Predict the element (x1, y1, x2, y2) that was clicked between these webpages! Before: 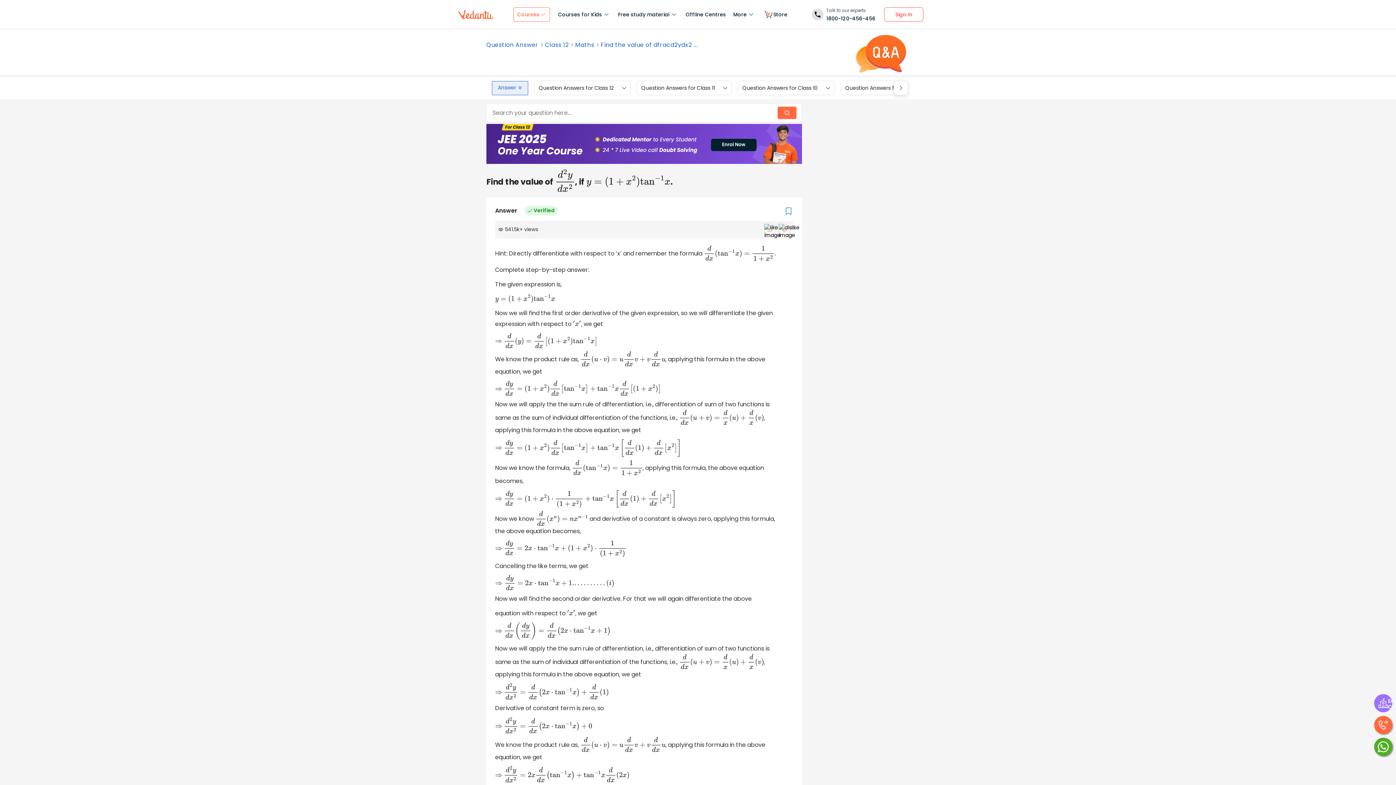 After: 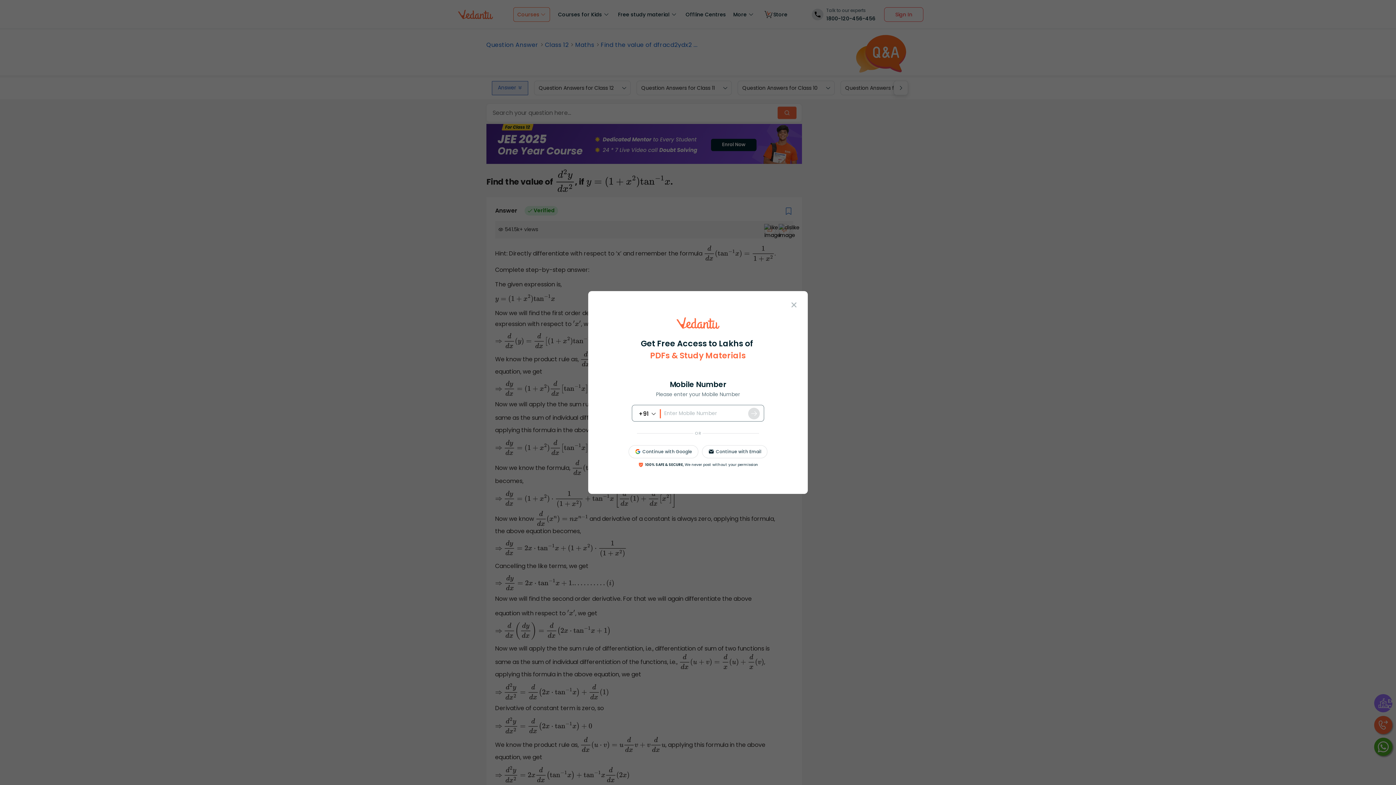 Action: bbox: (884, 7, 923, 21) label: Sign In